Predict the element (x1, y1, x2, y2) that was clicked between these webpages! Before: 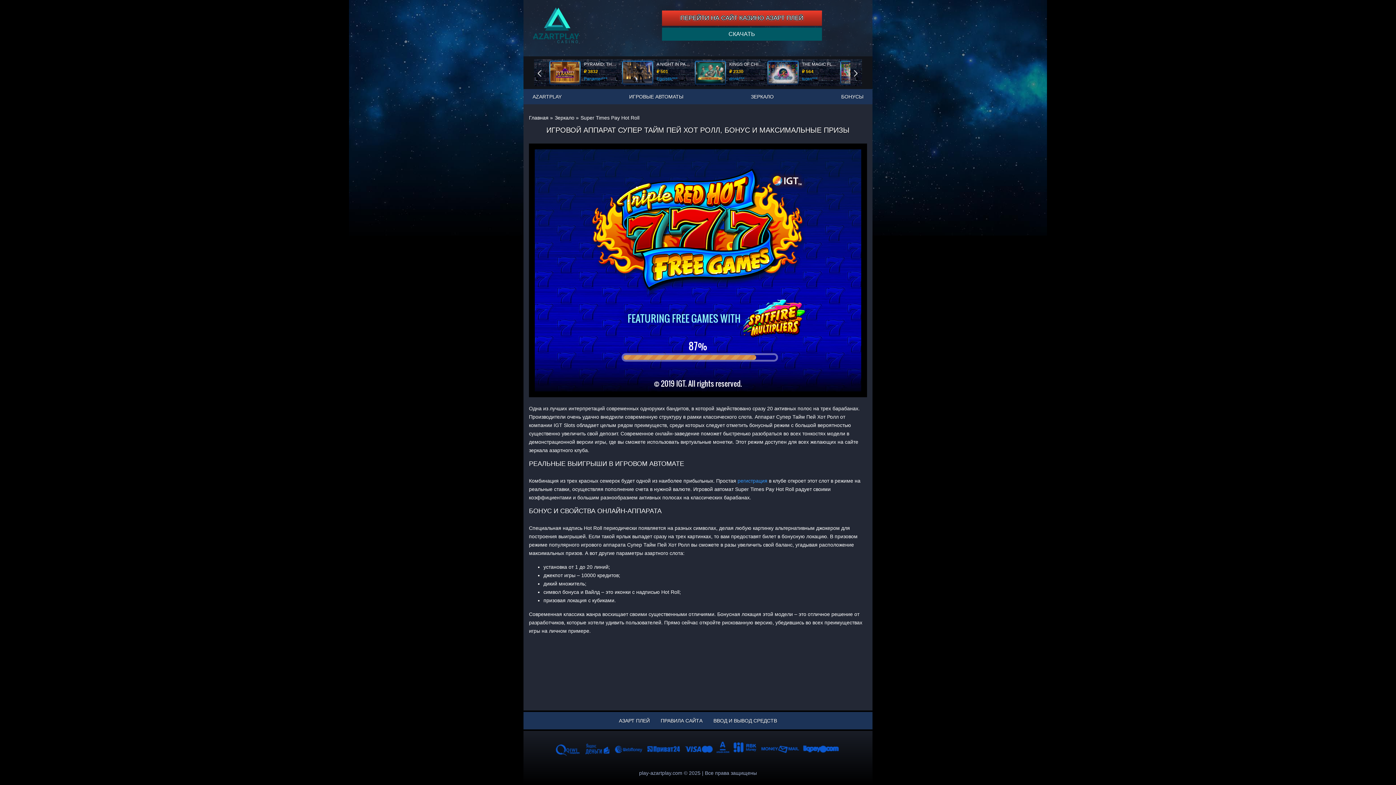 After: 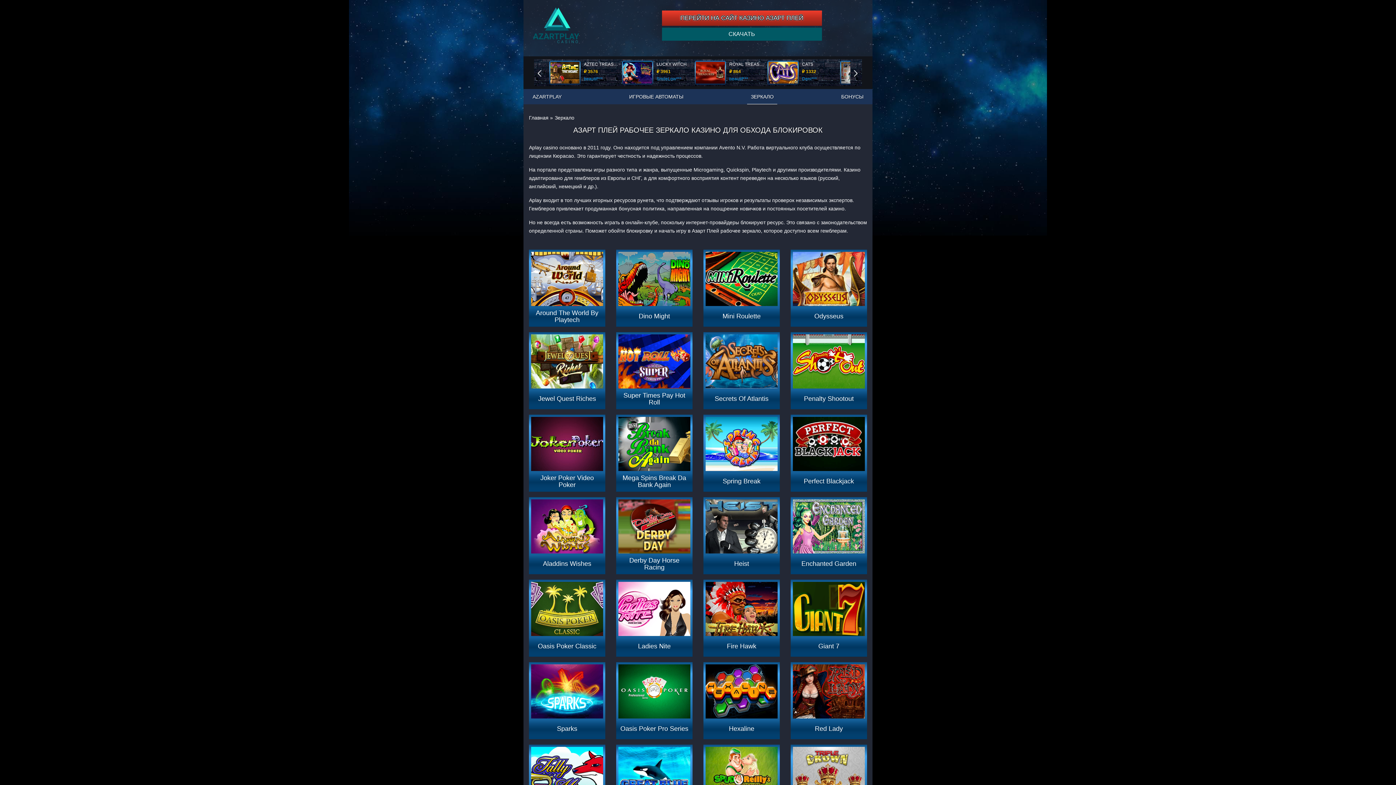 Action: label: Зеркало bbox: (554, 114, 574, 120)